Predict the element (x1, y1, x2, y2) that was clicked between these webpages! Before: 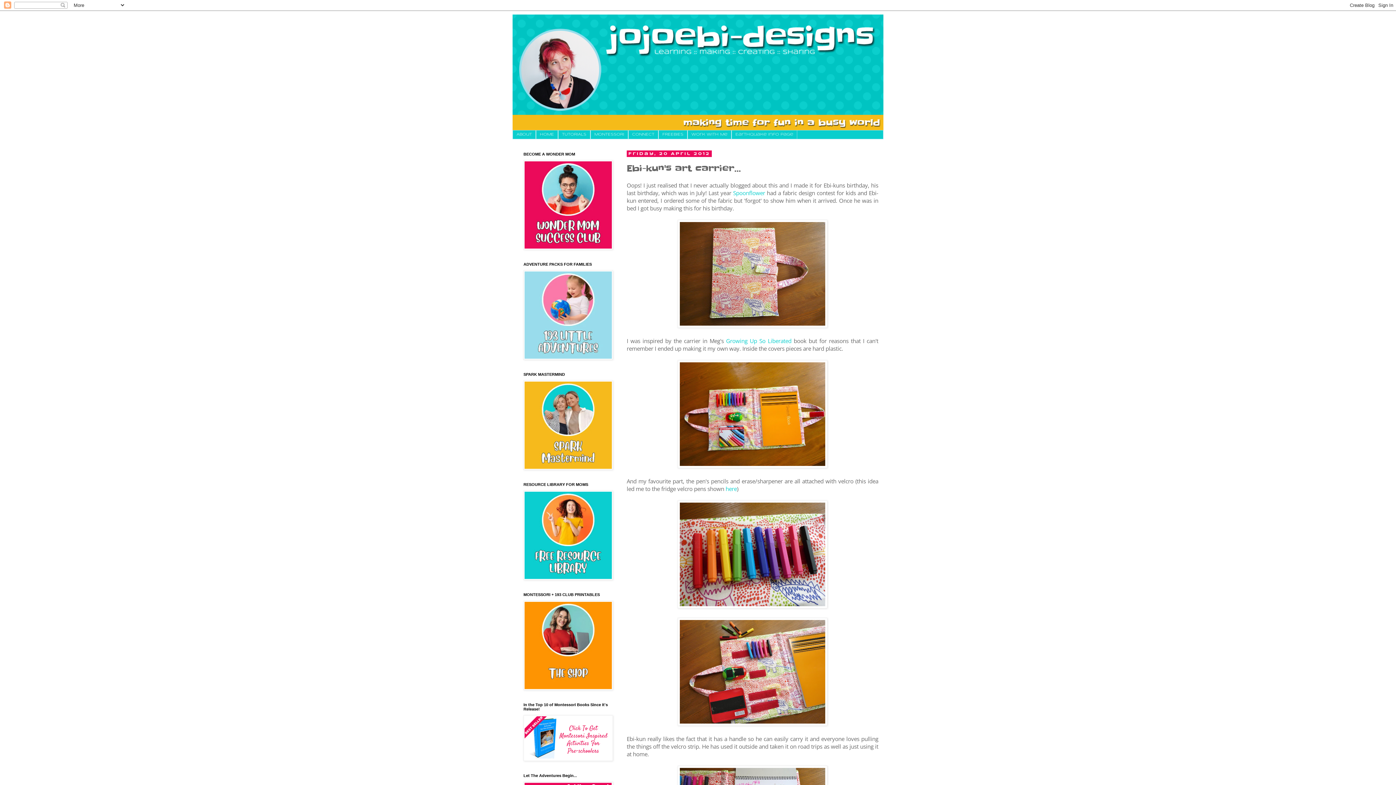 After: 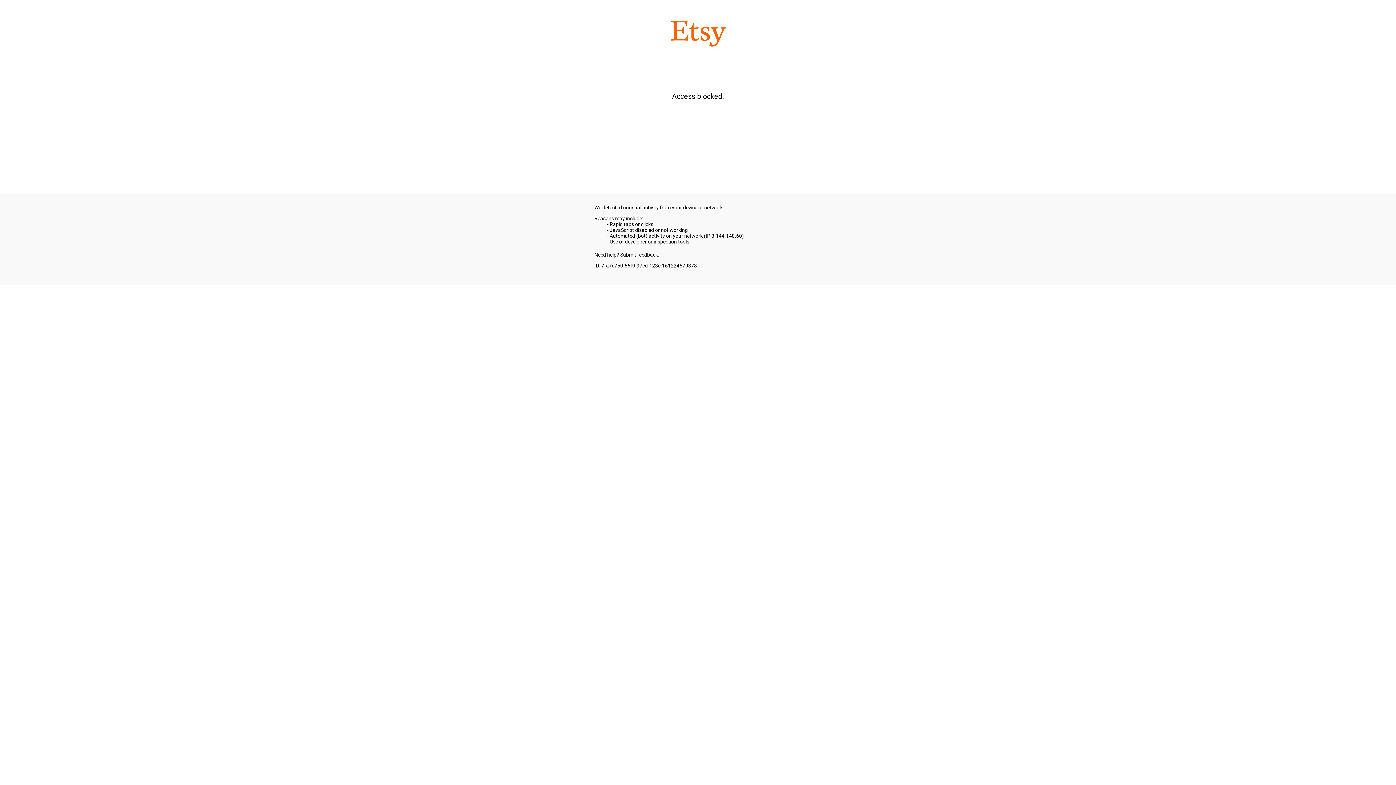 Action: bbox: (523, 685, 613, 692)